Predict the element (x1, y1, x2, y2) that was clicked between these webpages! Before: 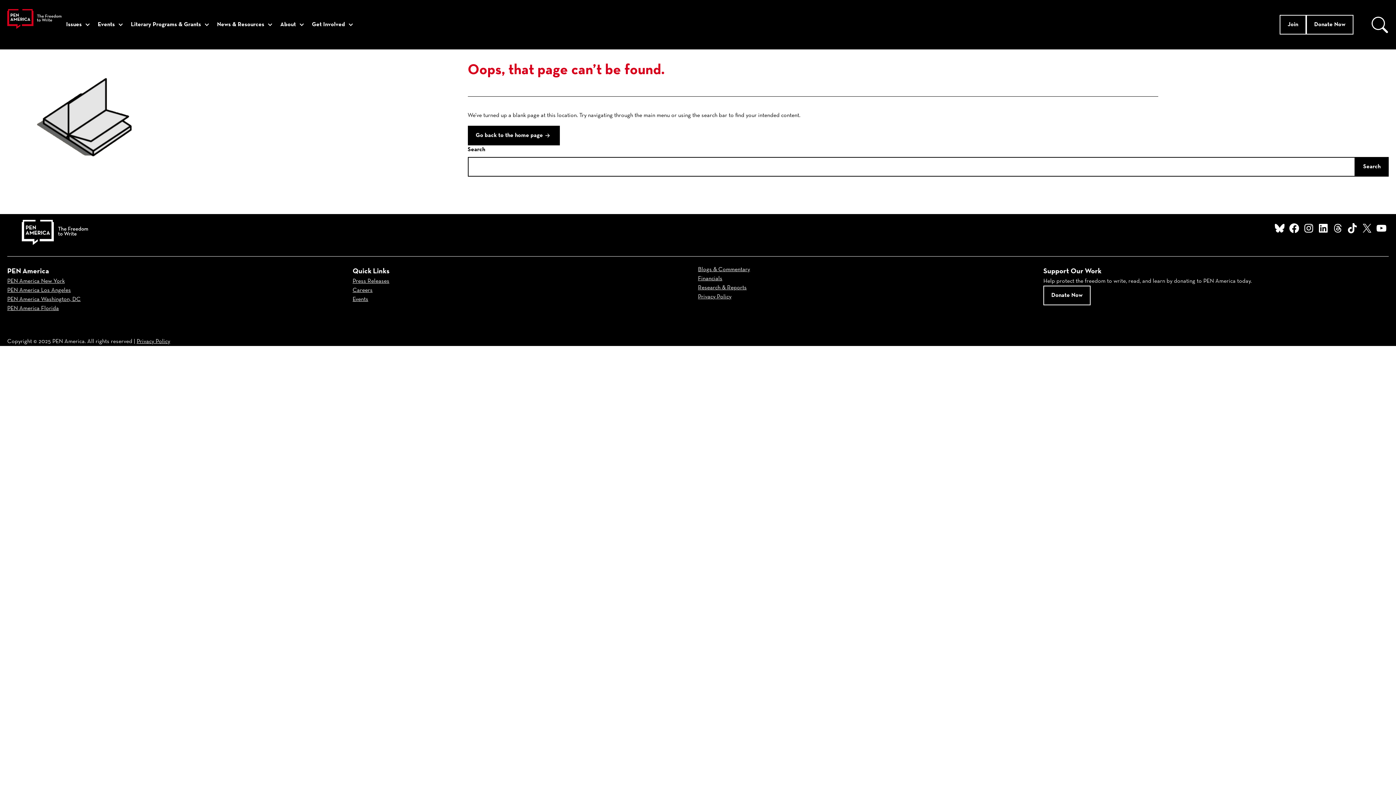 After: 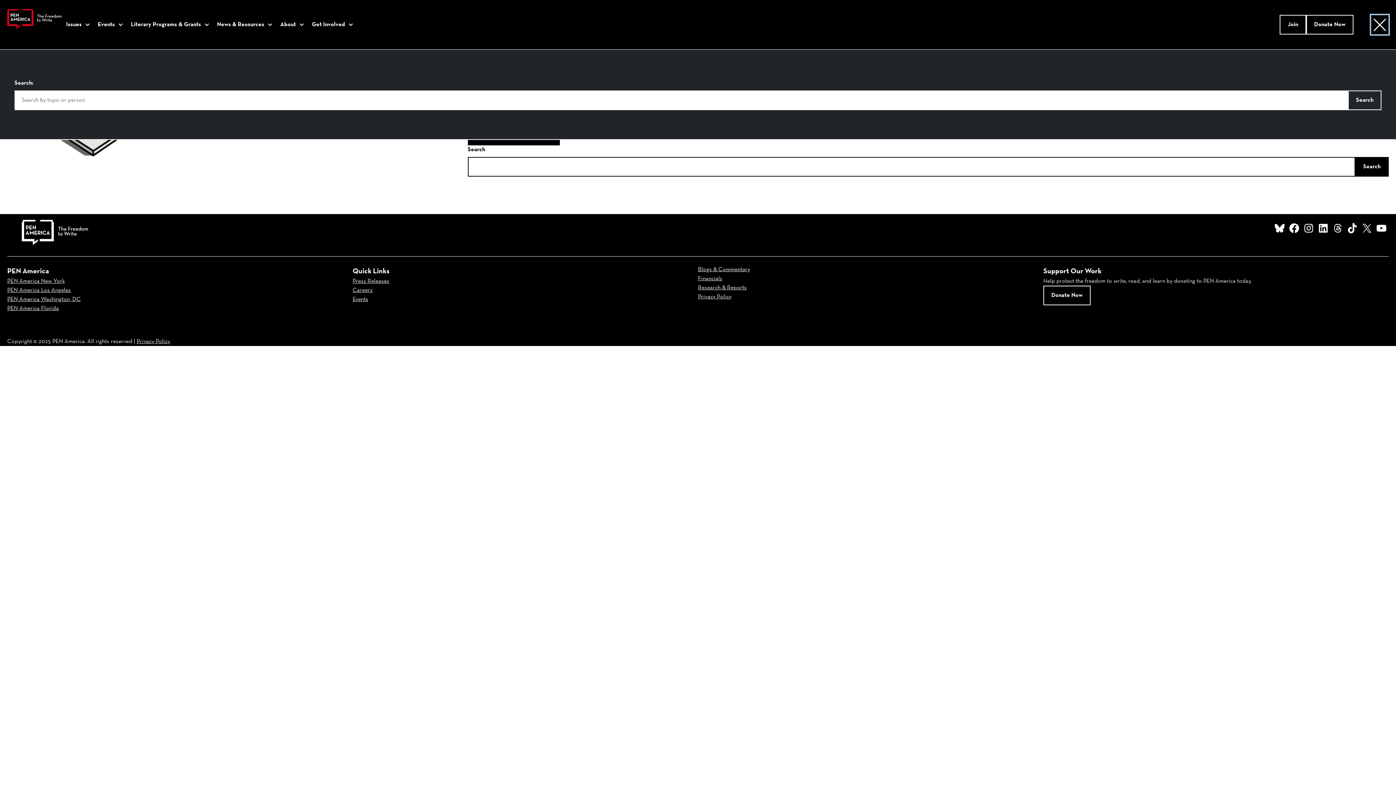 Action: bbox: (1371, 14, 1389, 34) label: Open
search